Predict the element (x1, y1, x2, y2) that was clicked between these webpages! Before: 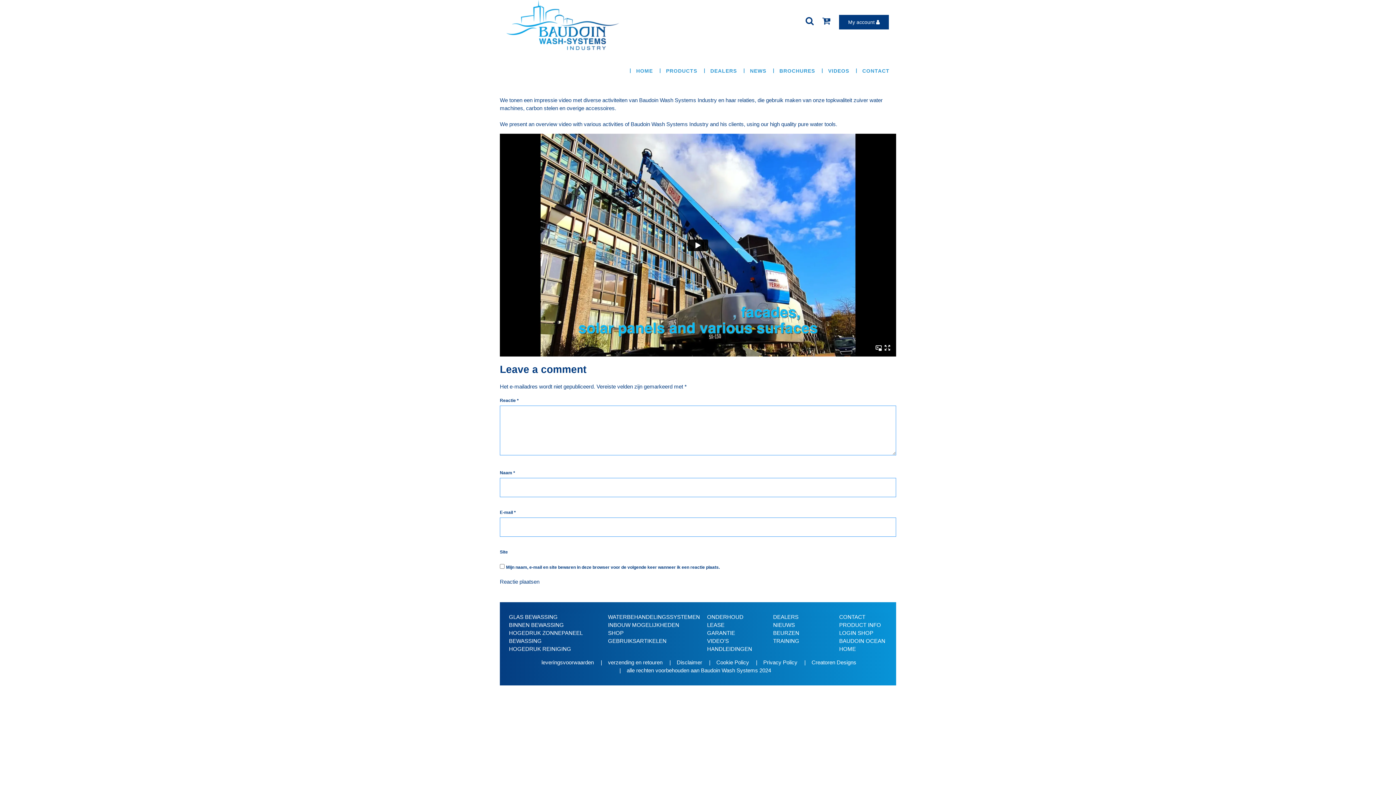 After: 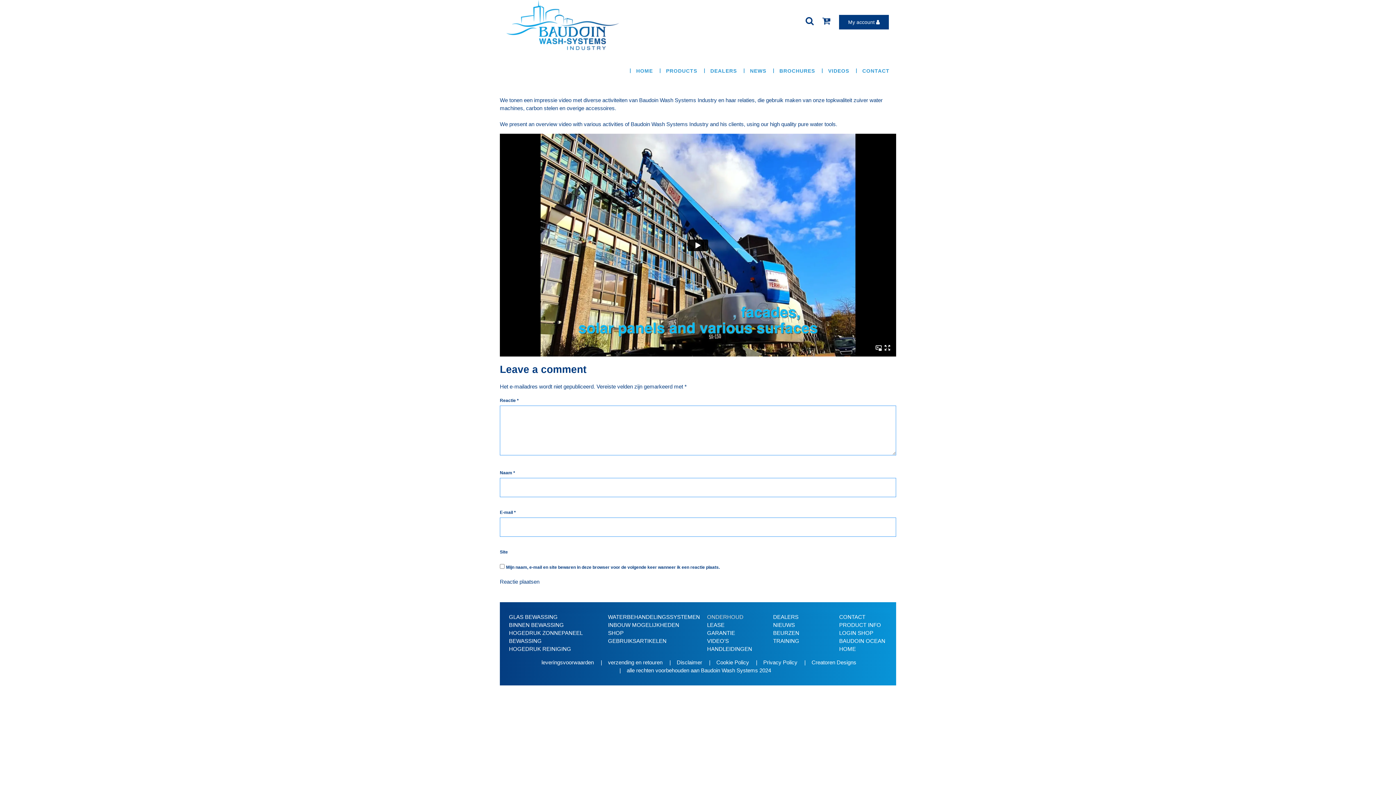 Action: bbox: (707, 614, 743, 620) label: ONDERHOUD